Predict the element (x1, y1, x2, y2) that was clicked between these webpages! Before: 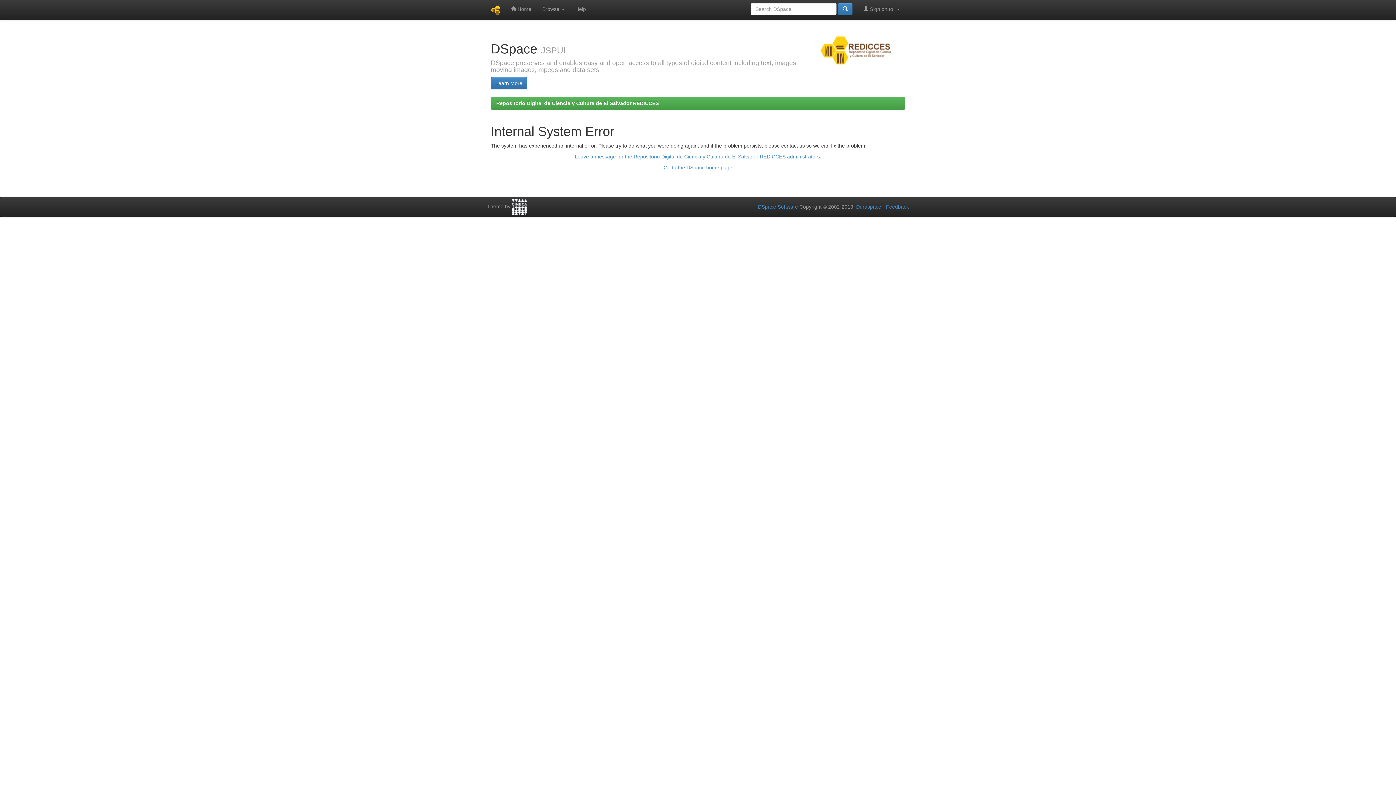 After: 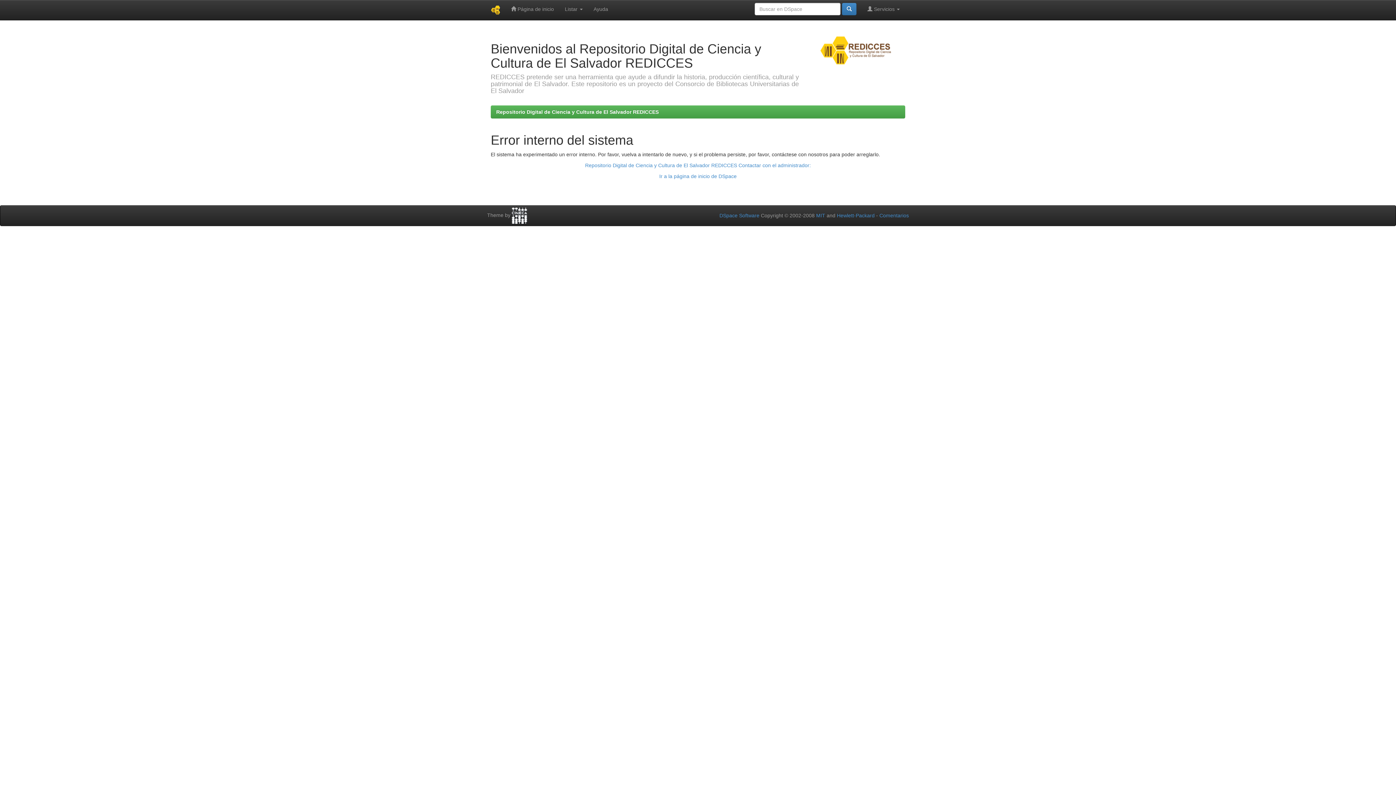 Action: label: Repositorio Digital de Ciencia y Cultura de El Salvador REDICCES bbox: (496, 100, 658, 106)